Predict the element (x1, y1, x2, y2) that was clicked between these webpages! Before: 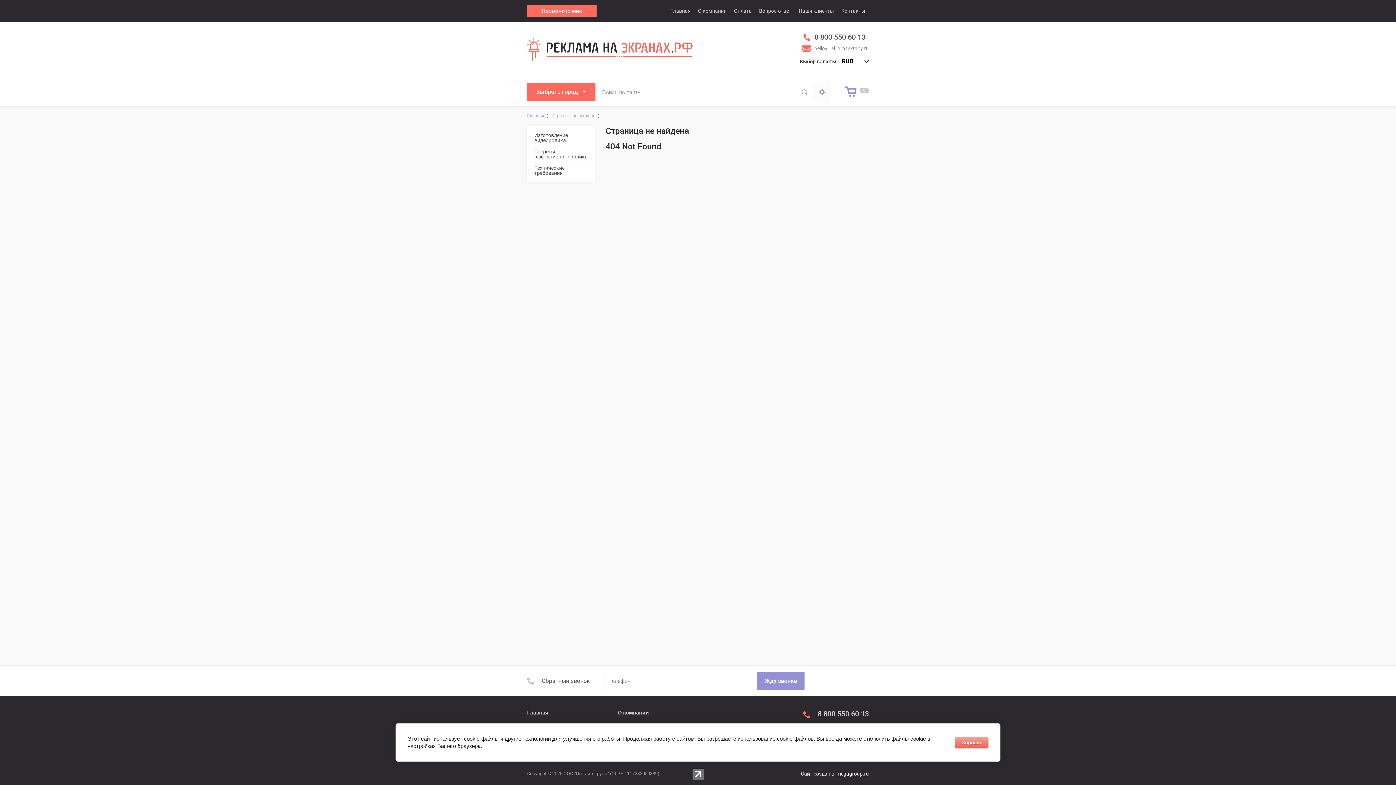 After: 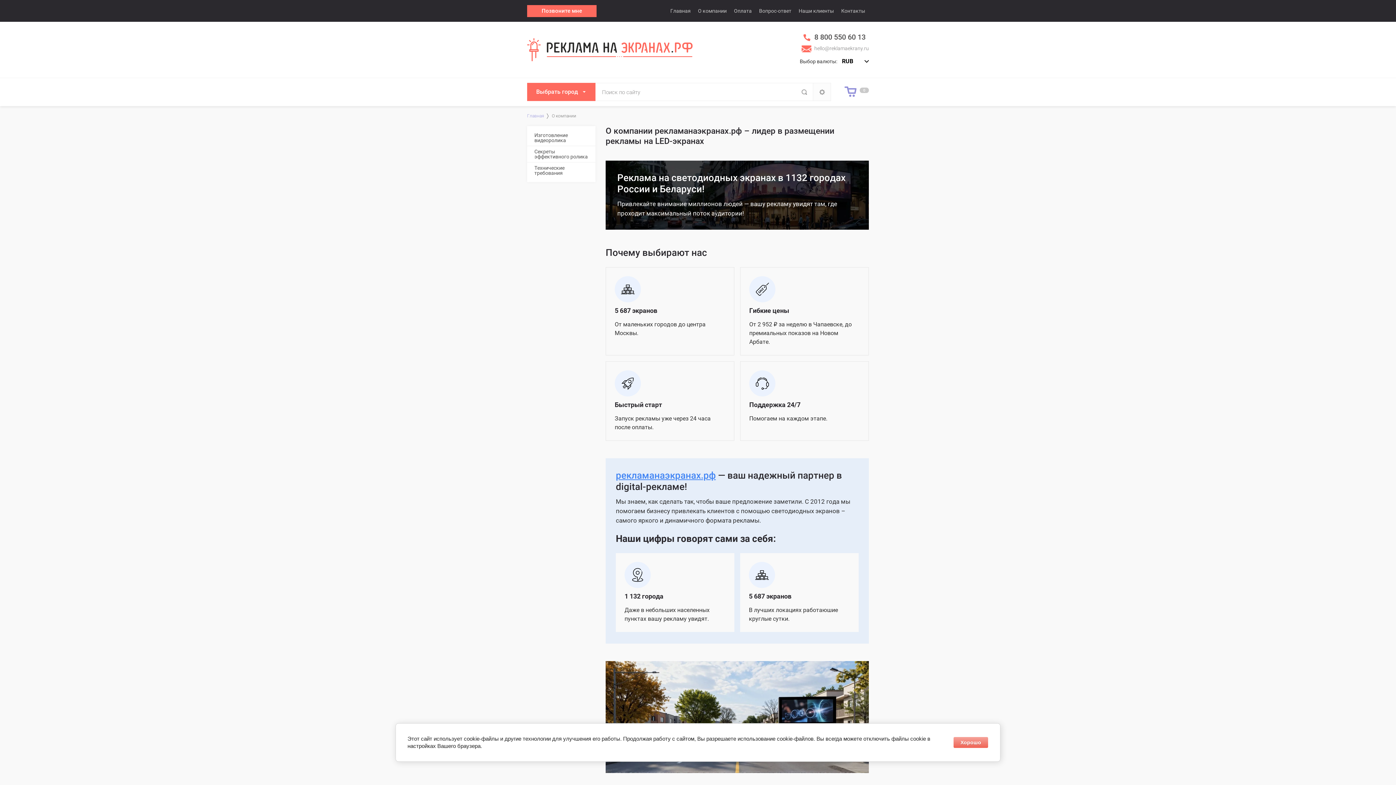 Action: label: О компании bbox: (618, 709, 649, 716)